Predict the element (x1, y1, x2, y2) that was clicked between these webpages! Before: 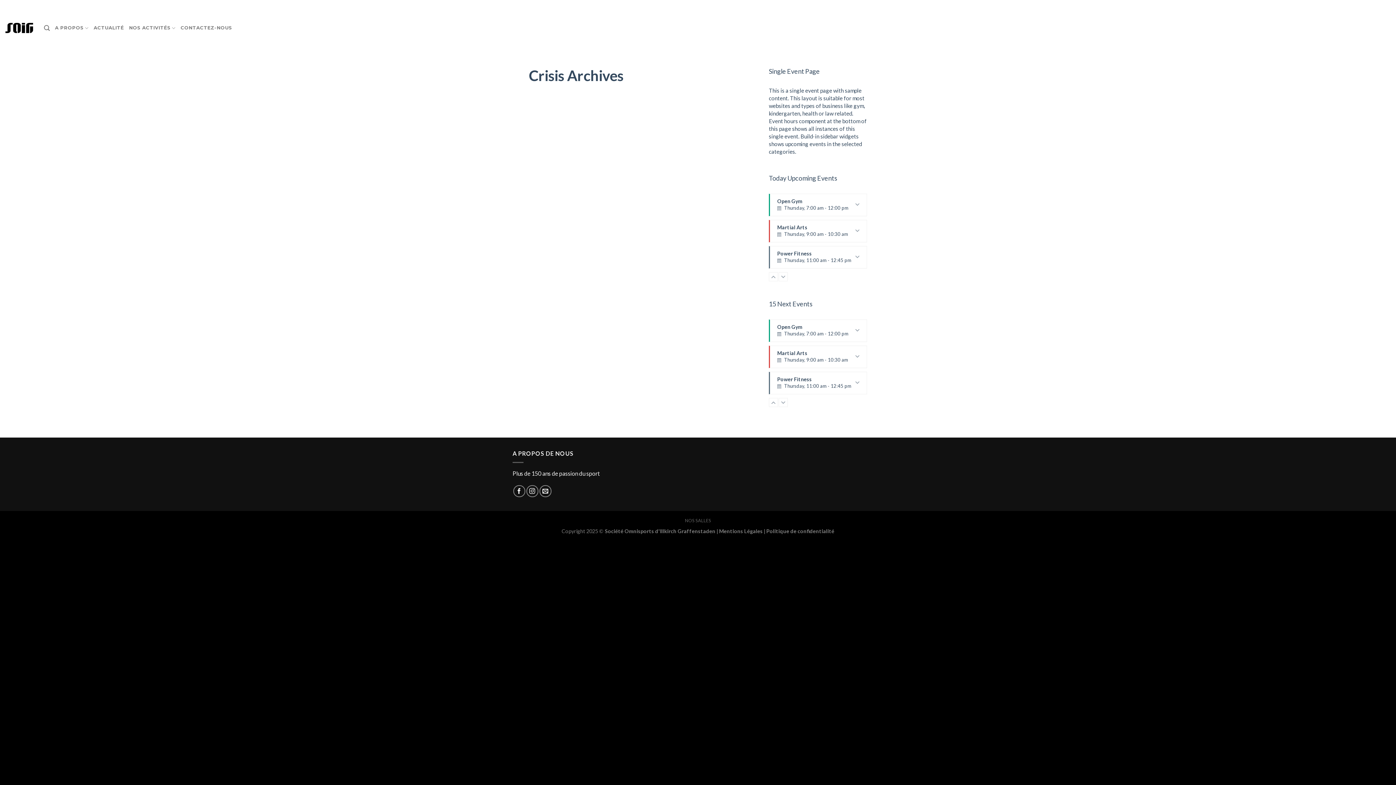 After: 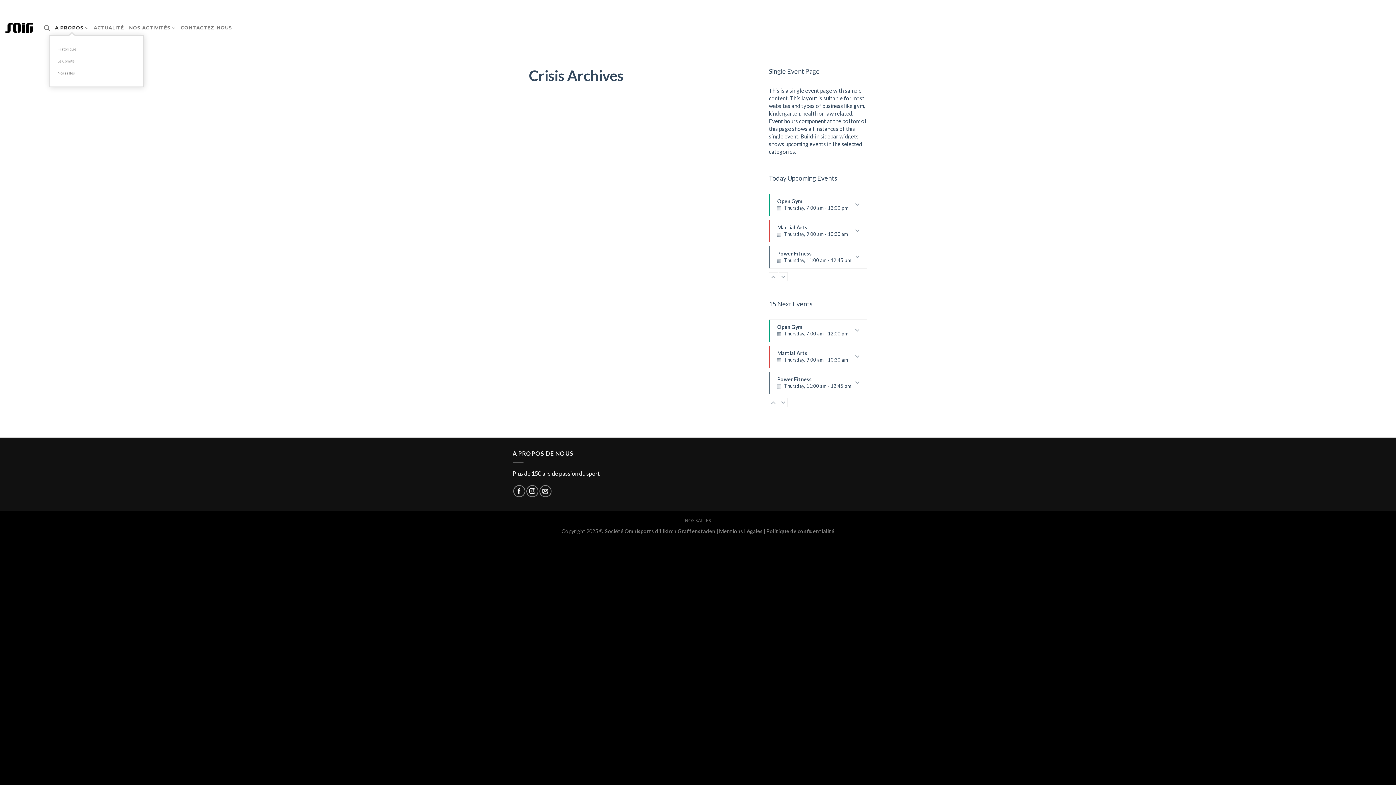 Action: bbox: (55, 20, 88, 35) label: A PROPOS